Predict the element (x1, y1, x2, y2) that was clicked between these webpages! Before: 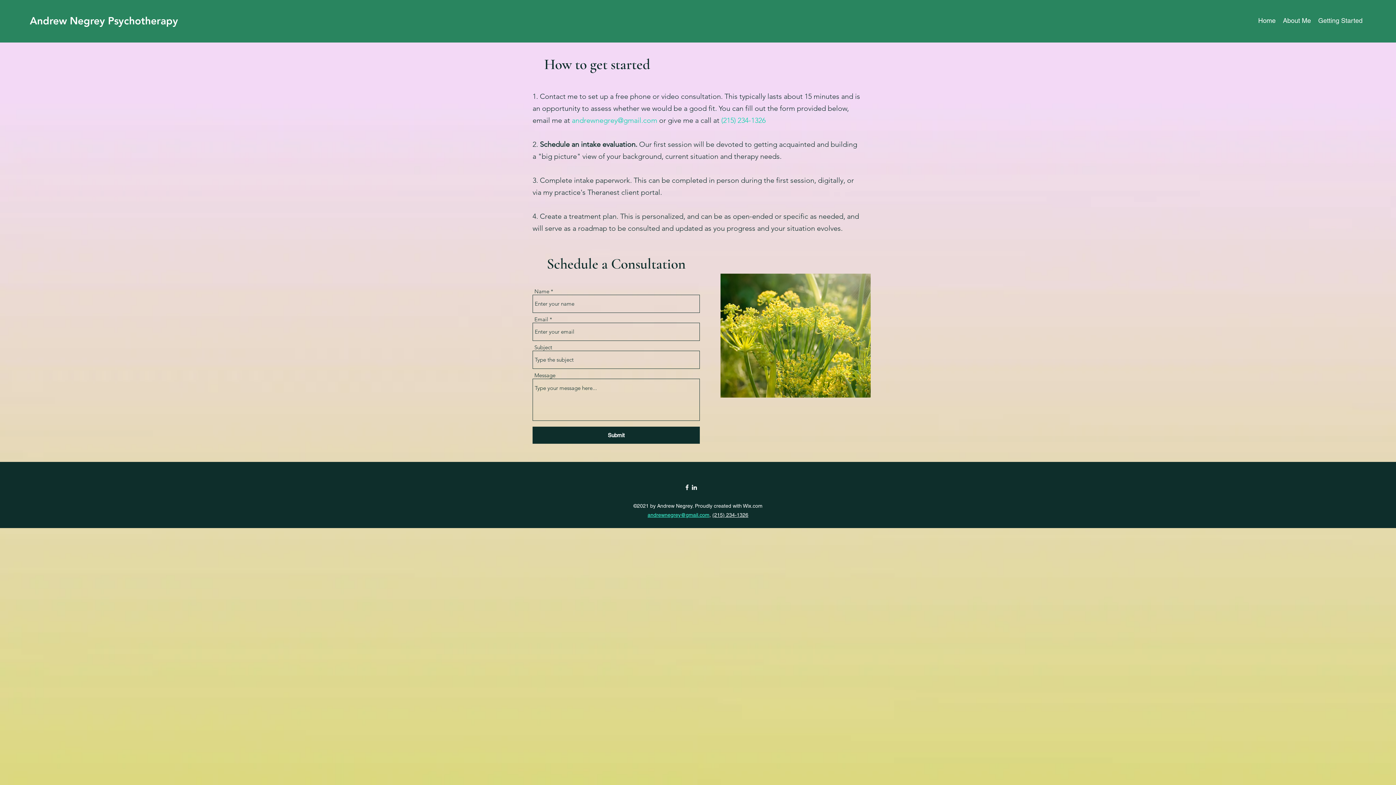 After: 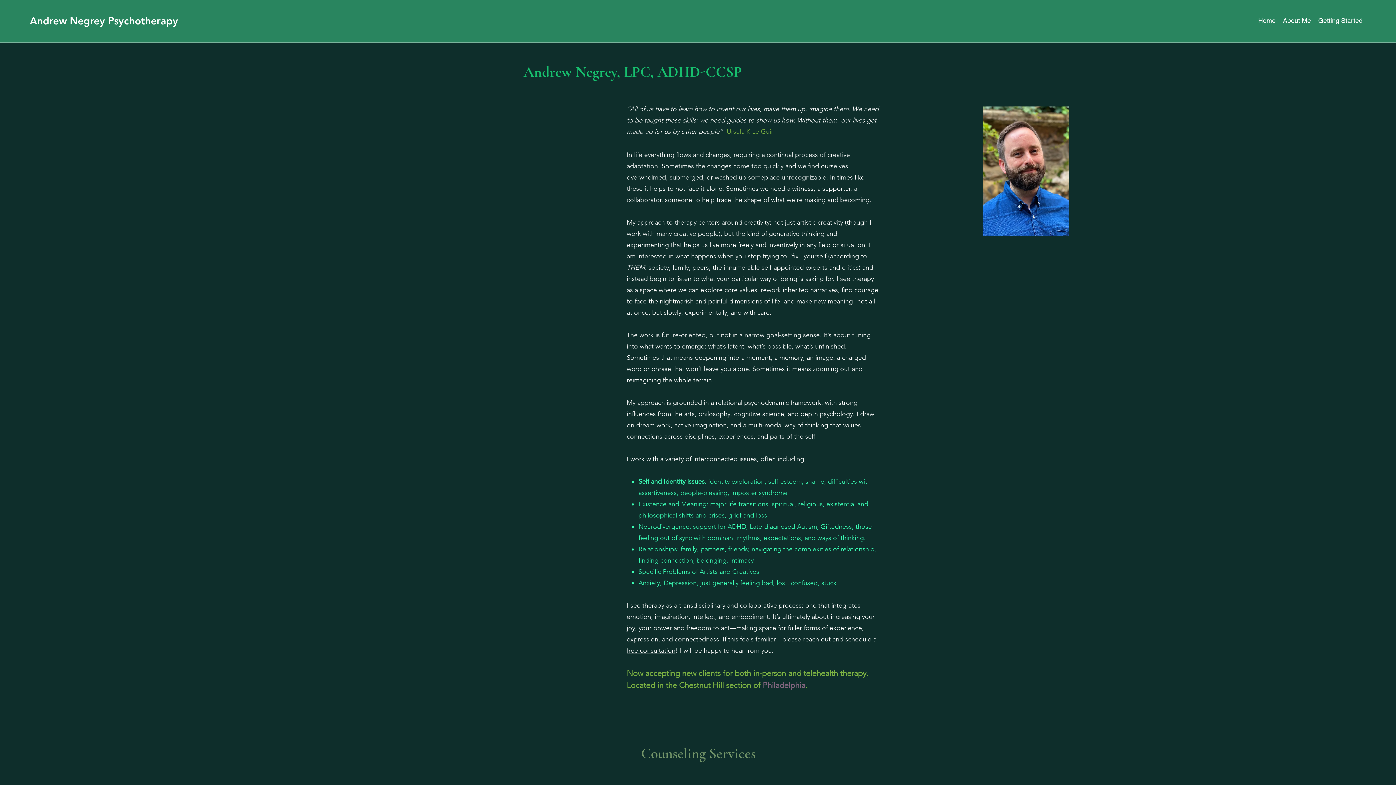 Action: bbox: (29, 14, 178, 26) label: Andrew Negrey Psychotherapy